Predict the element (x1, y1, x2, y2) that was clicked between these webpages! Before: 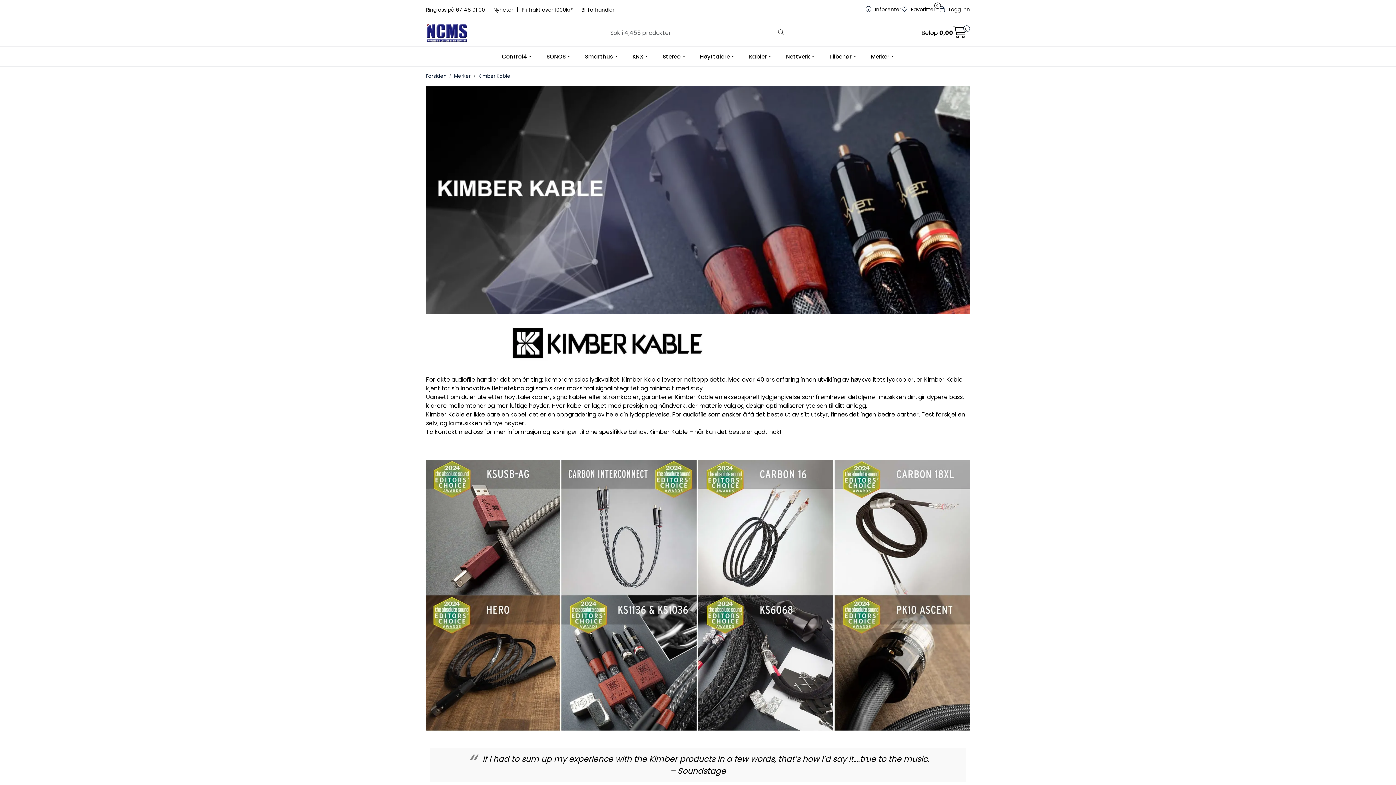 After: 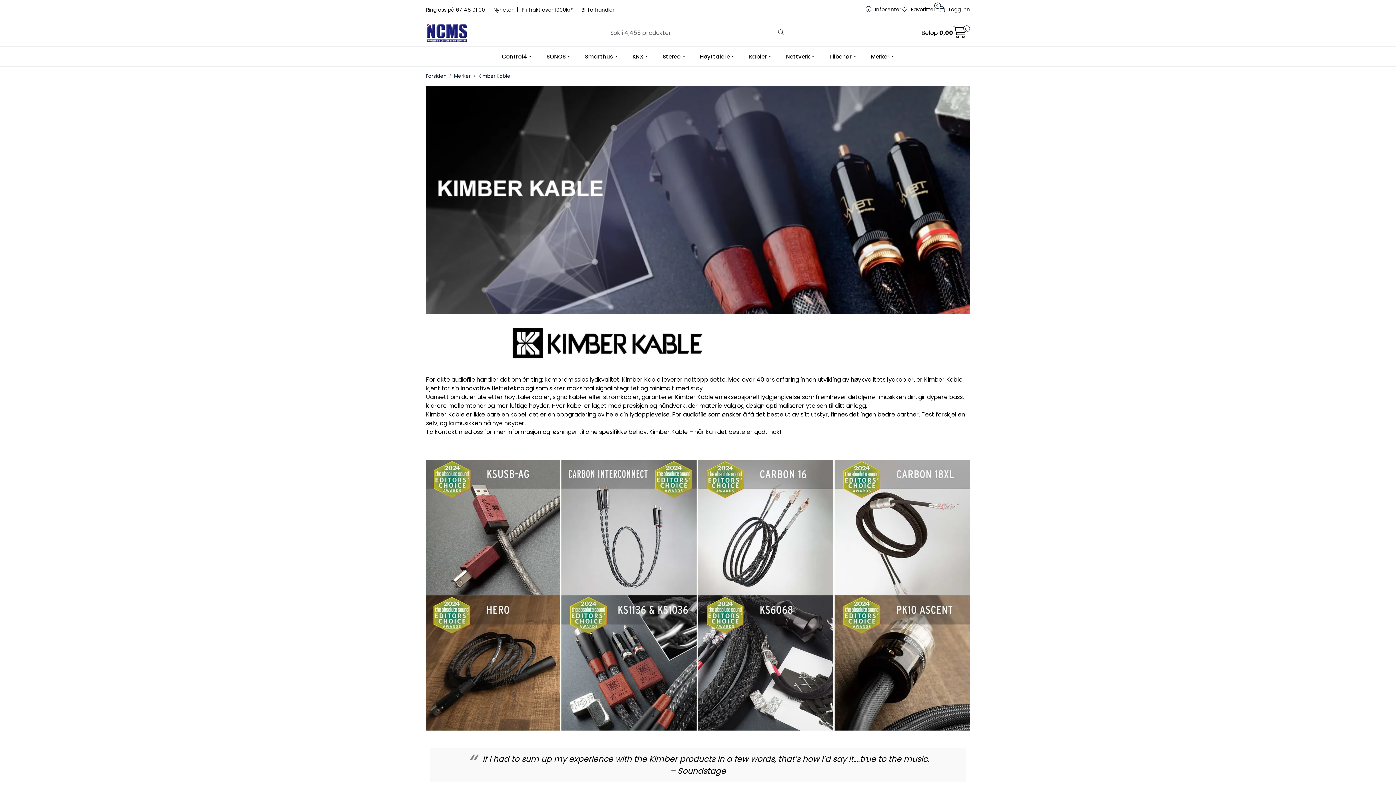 Action: label: Søk bbox: (776, 25, 785, 40)